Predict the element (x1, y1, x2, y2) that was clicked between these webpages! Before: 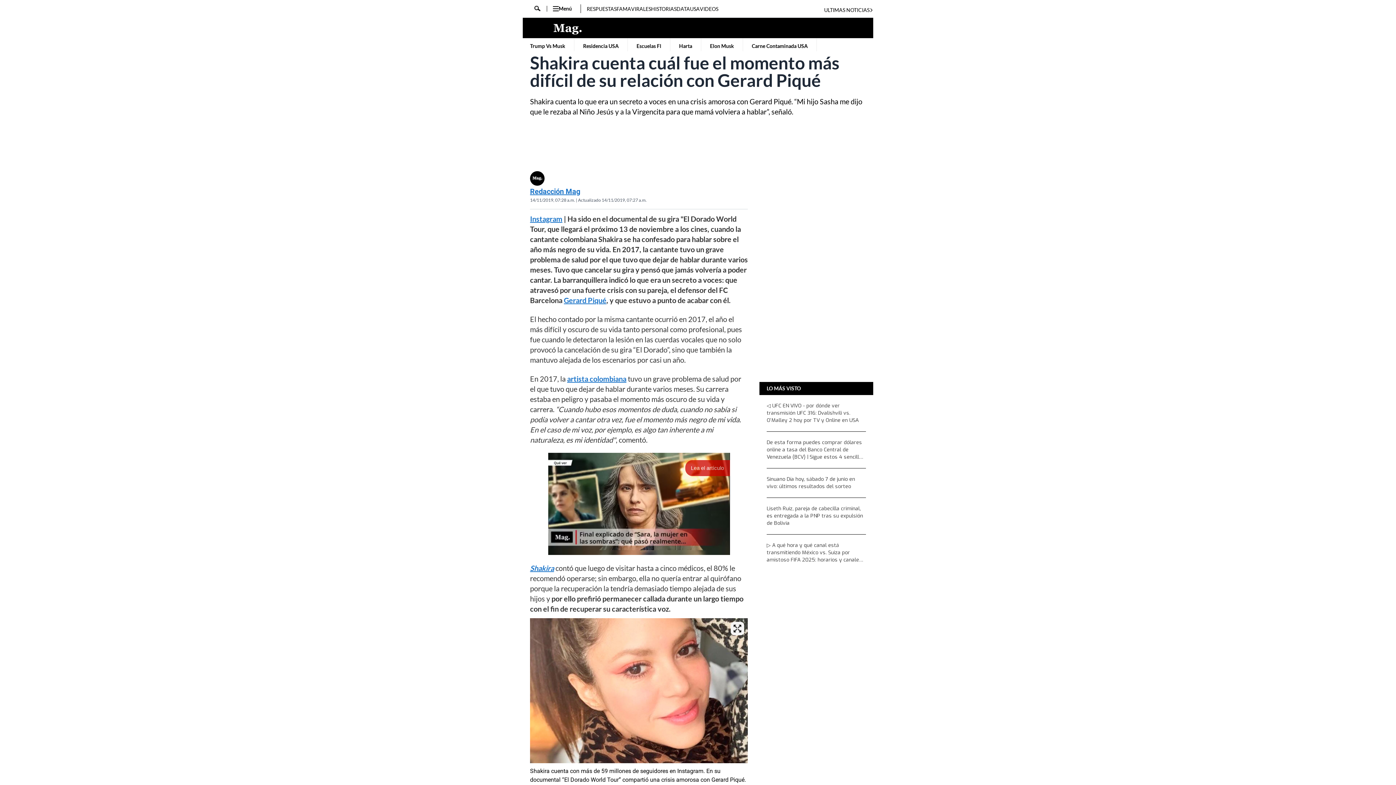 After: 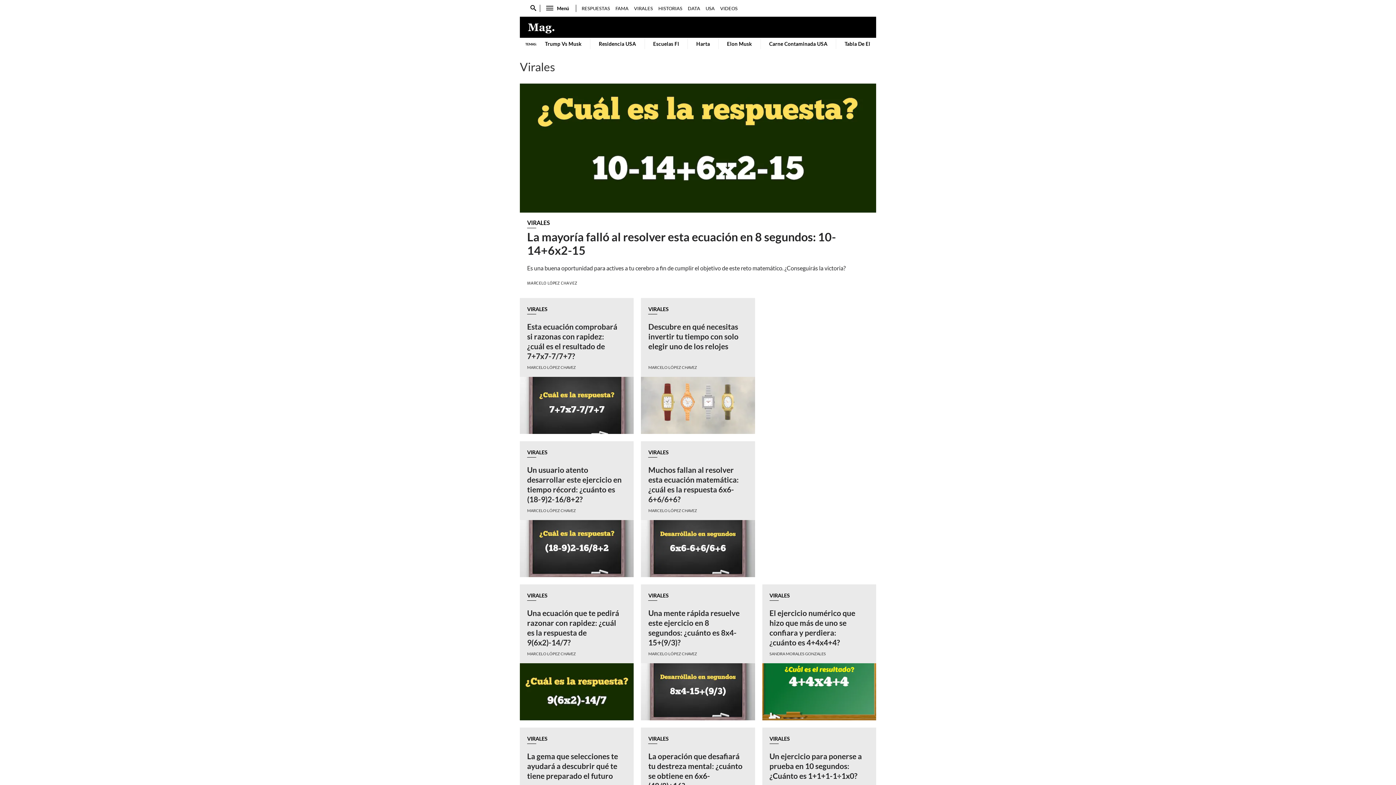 Action: bbox: (631, 5, 651, 12) label: VIRALES